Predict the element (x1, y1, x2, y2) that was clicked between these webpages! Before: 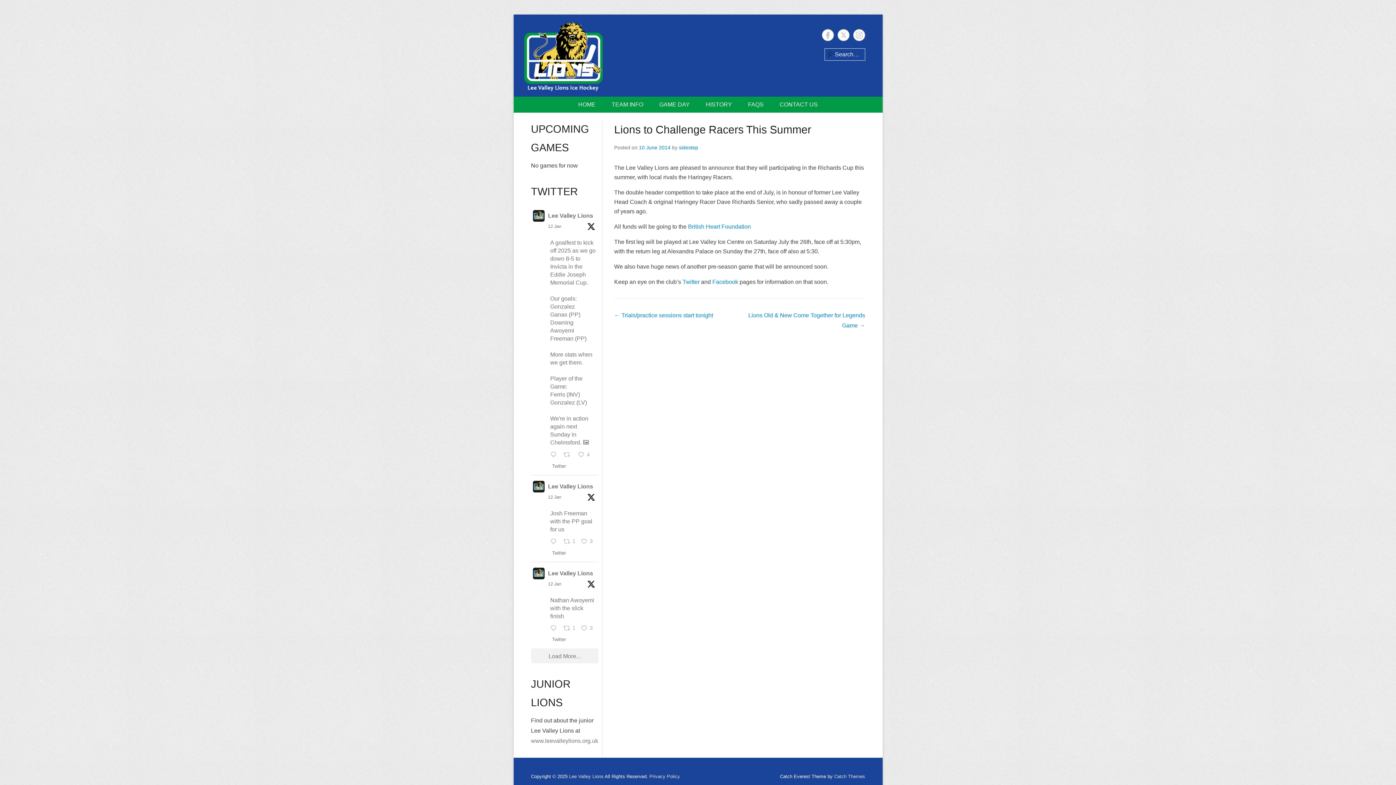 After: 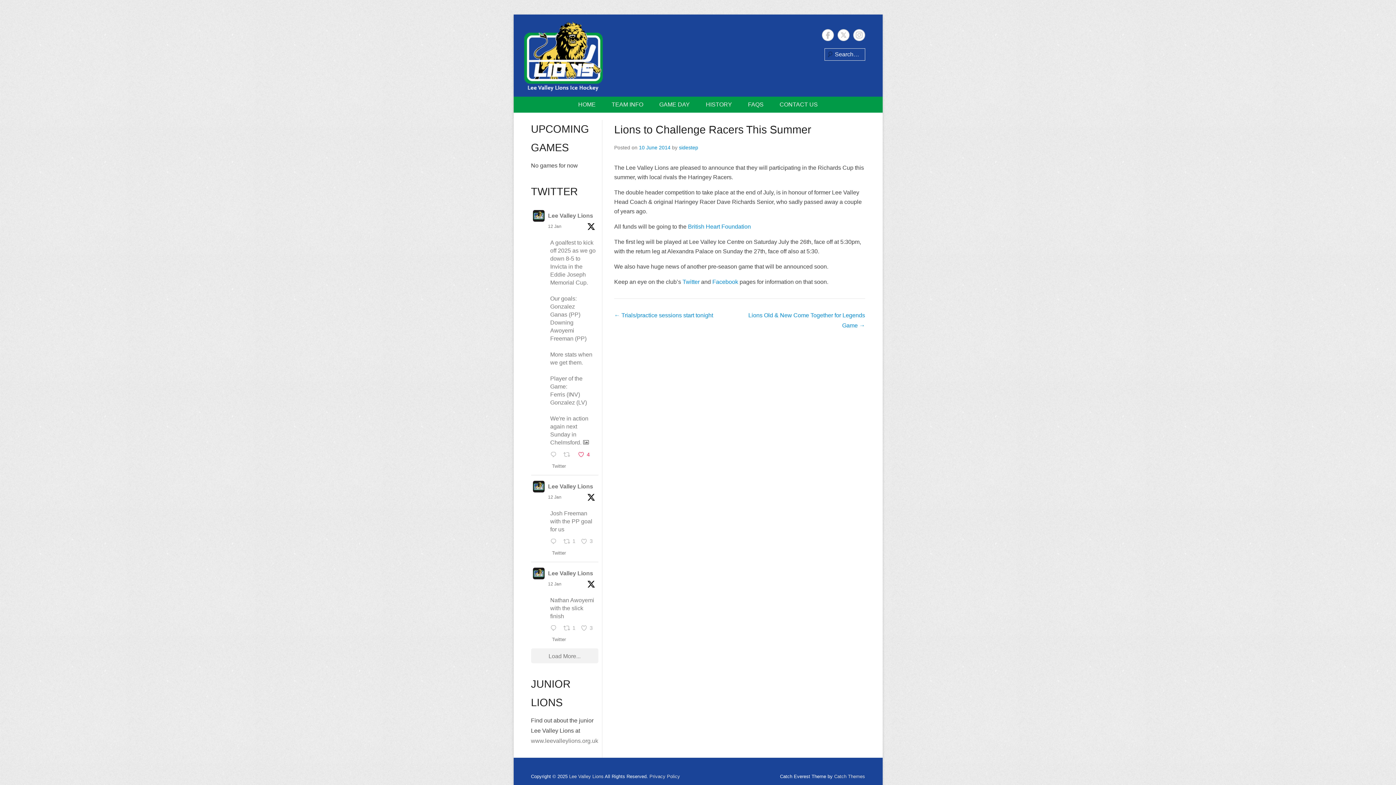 Action: bbox: (576, 449, 593, 461) label:  Like on Twitter 1878533212944683210
4